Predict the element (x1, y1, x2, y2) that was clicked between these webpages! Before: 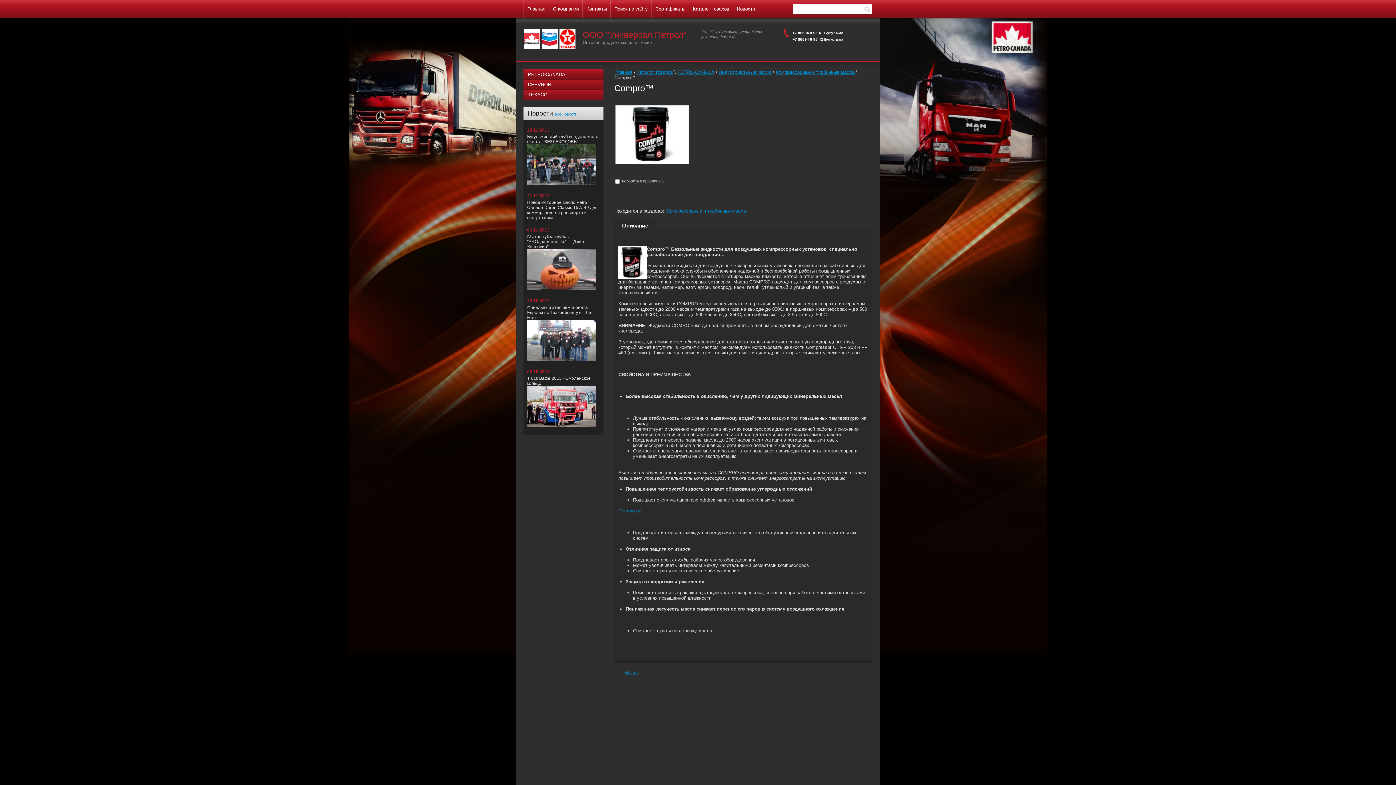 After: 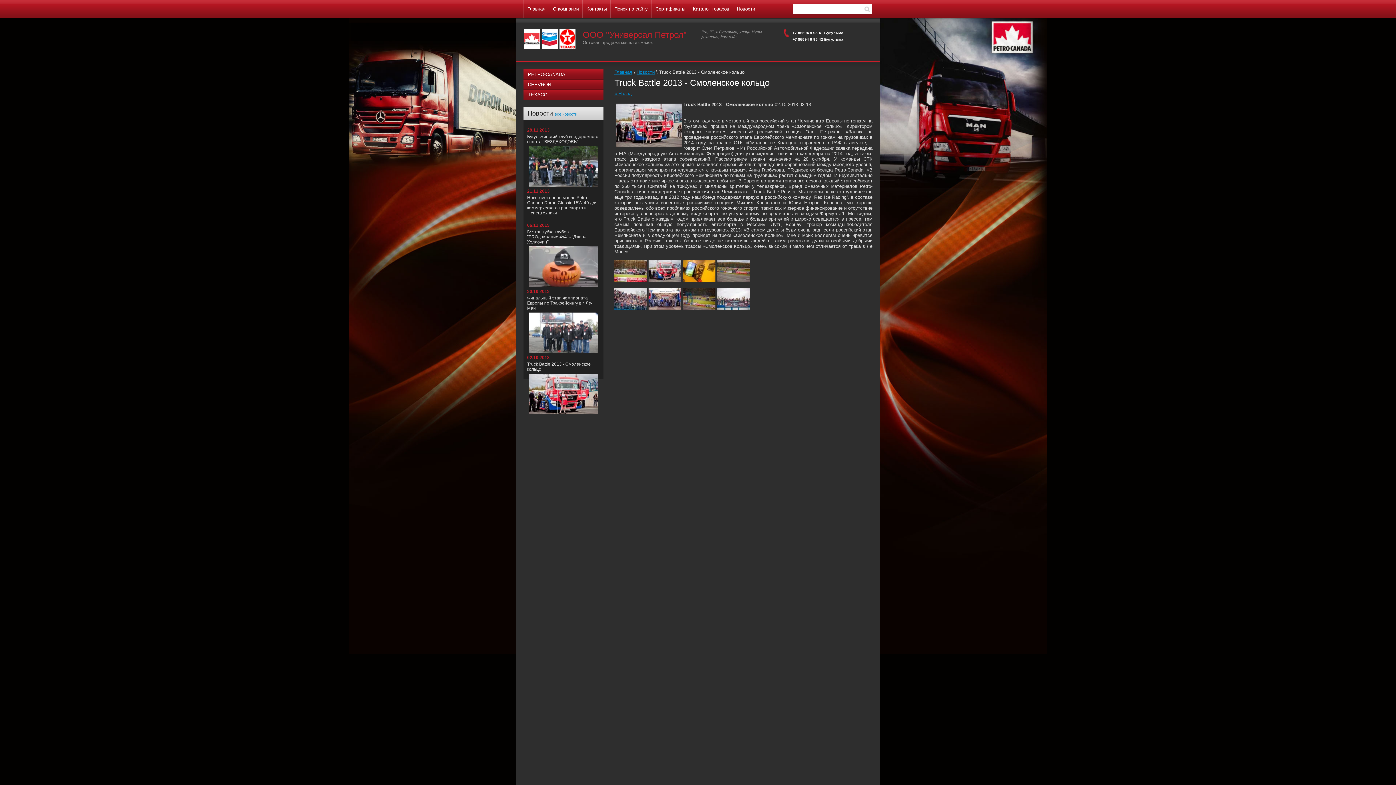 Action: bbox: (527, 376, 596, 428) label: Truck Battle 2013 - Смоленское кольцо